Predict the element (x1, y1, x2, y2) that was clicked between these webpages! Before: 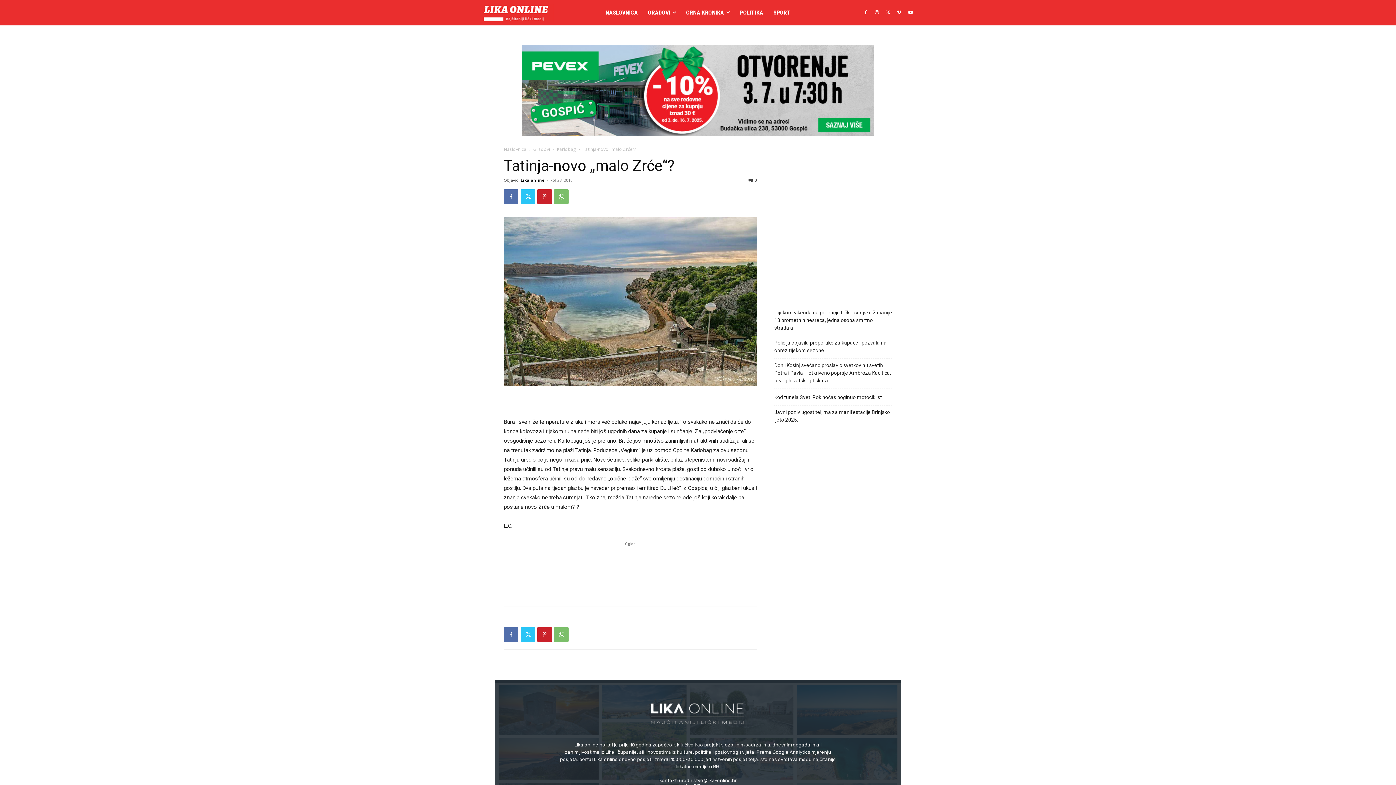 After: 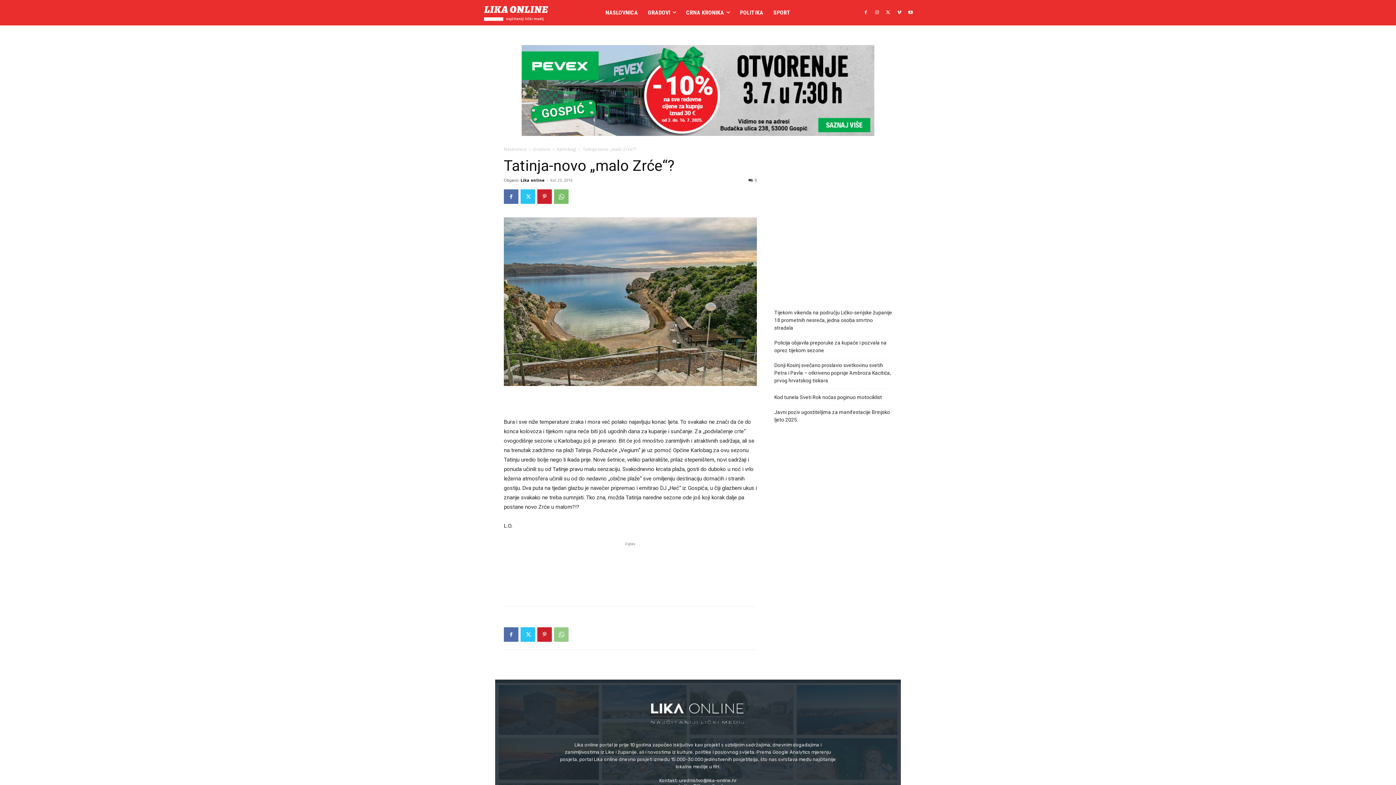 Action: bbox: (554, 627, 568, 642)